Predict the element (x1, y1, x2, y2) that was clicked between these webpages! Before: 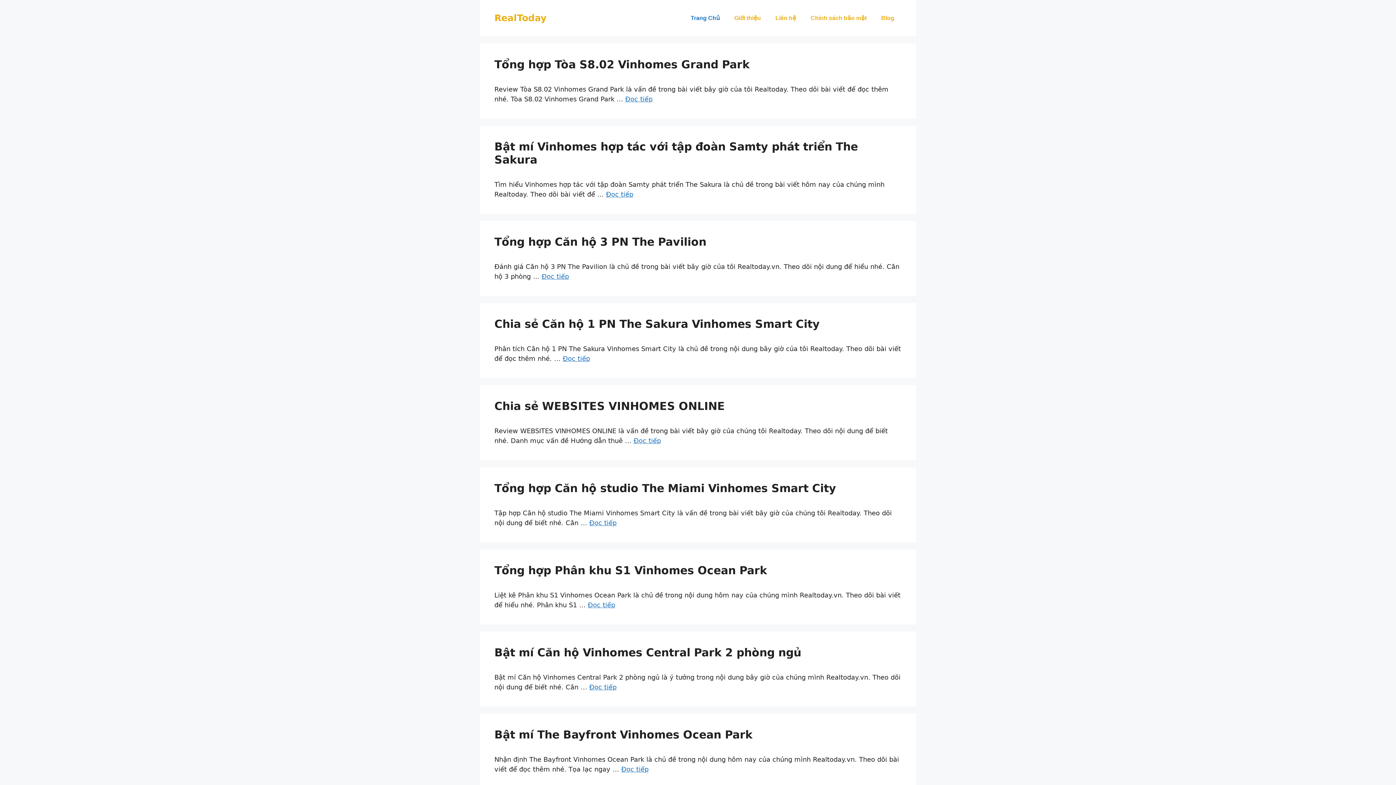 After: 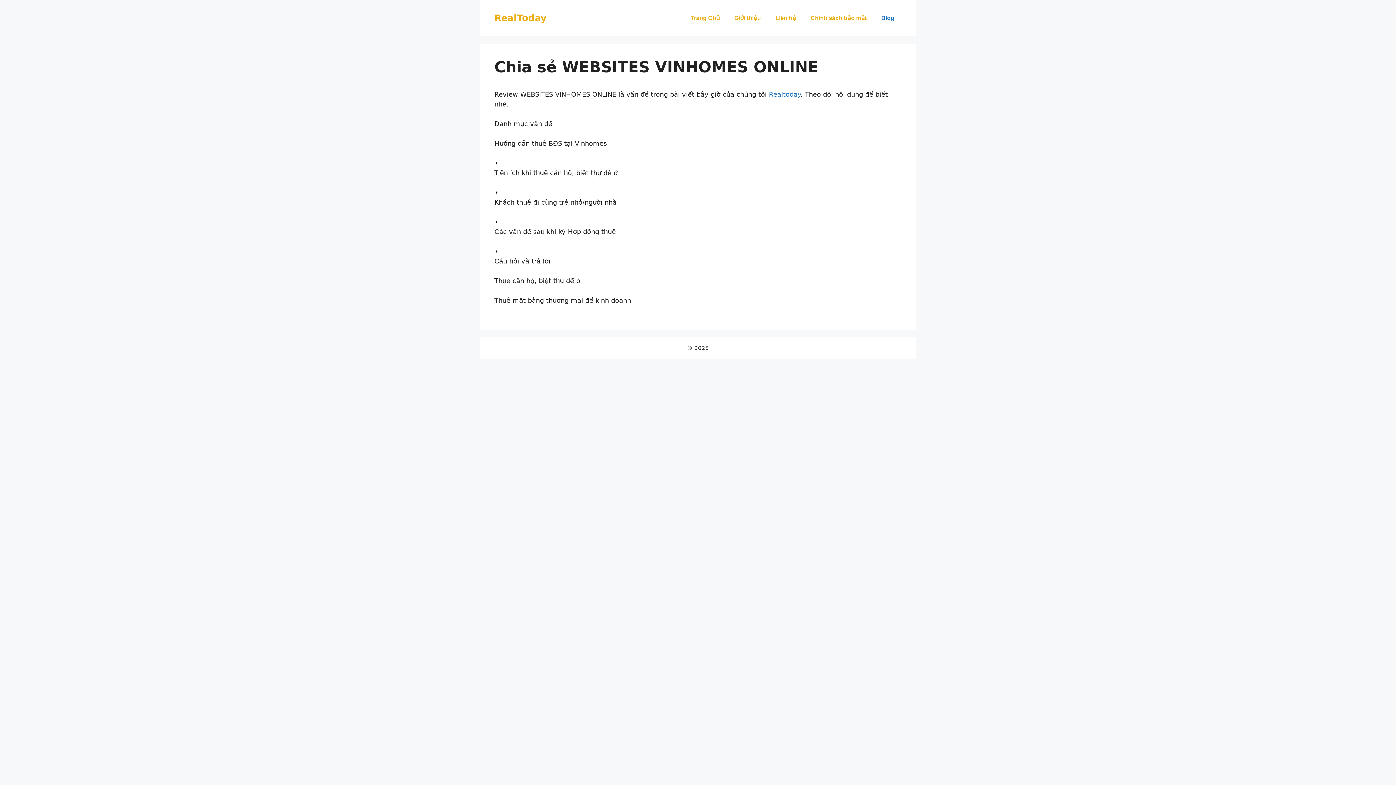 Action: label: Chia sẻ WEBSITES VINHOMES ONLINE bbox: (494, 400, 725, 412)